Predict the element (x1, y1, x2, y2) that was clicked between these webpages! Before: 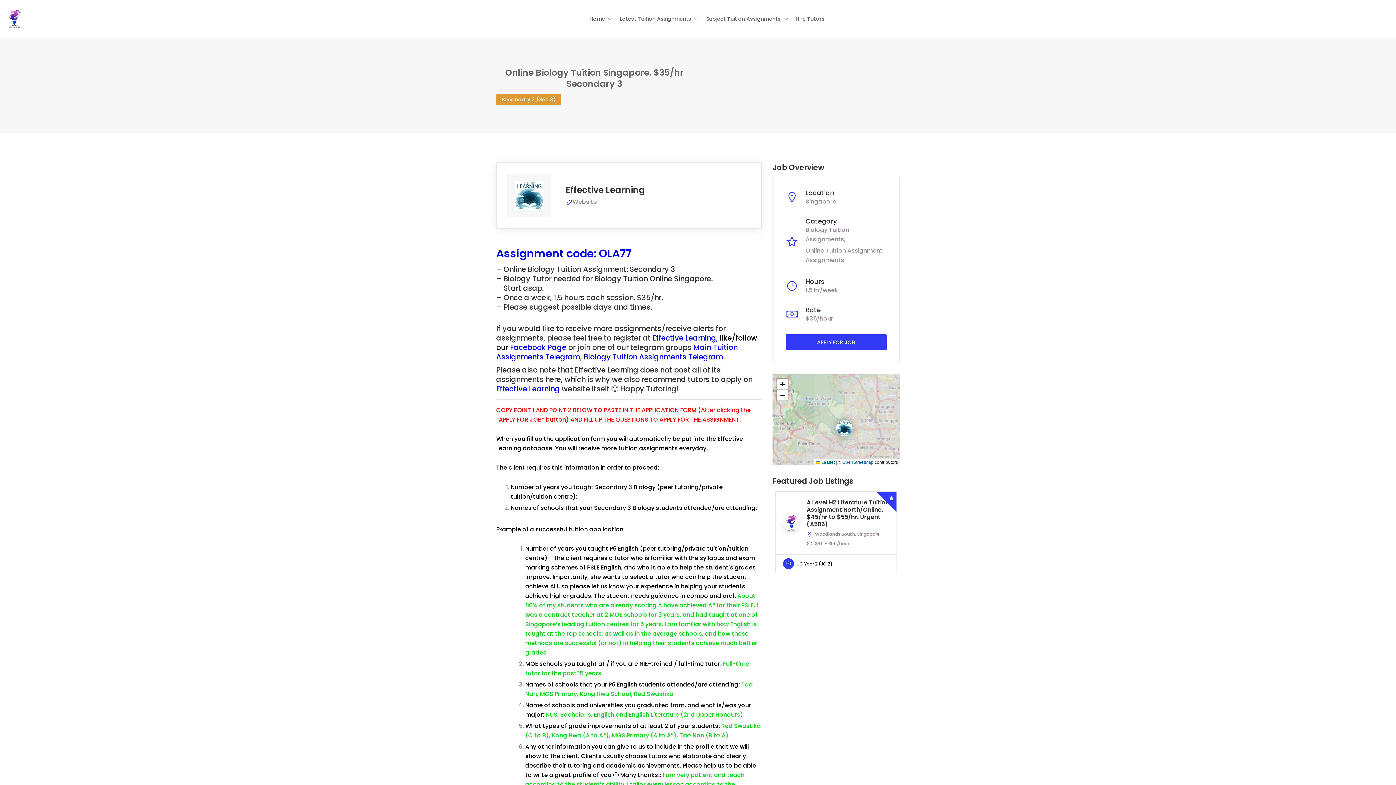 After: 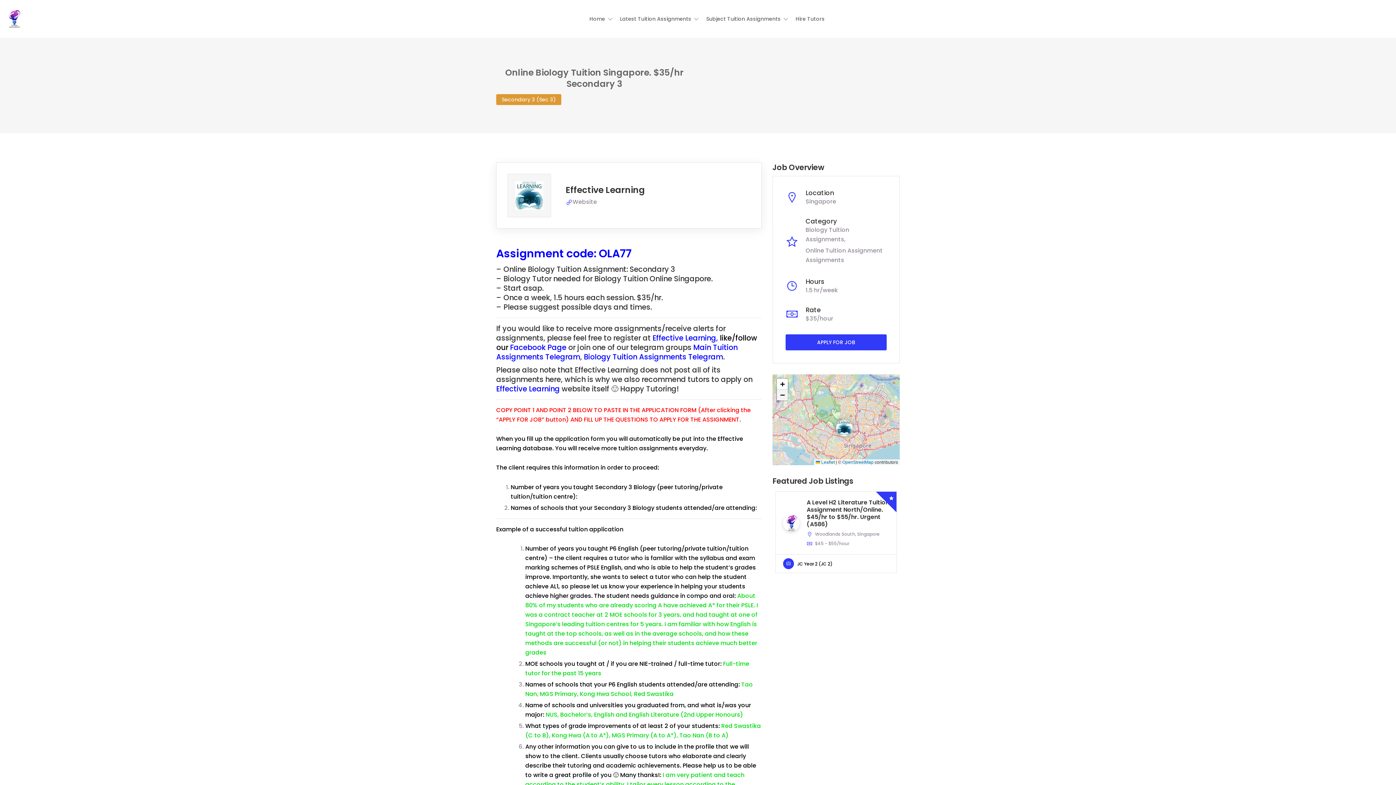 Action: bbox: (777, 389, 788, 400) label: Zoom out